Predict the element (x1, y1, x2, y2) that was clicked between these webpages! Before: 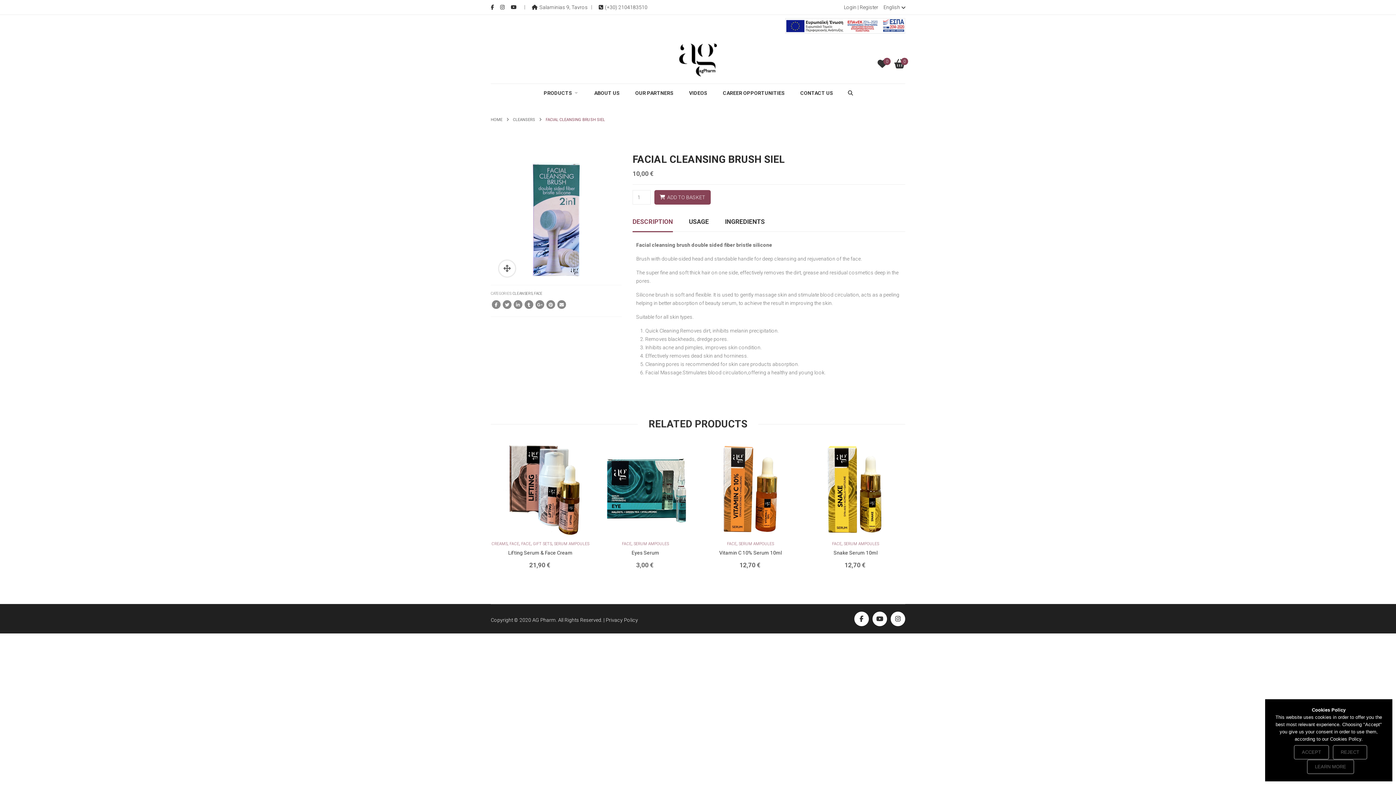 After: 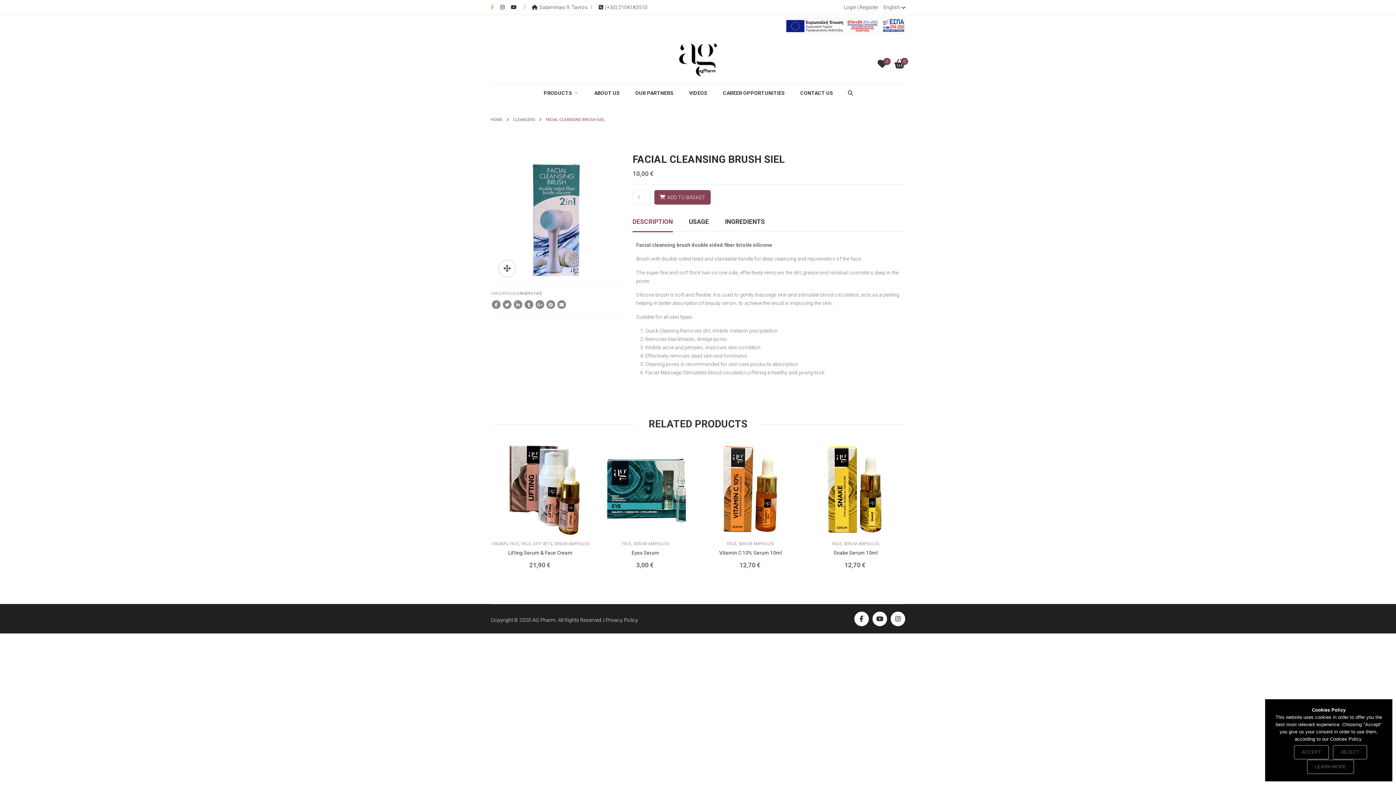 Action: label: Facebook Social bbox: (490, 4, 494, 10)